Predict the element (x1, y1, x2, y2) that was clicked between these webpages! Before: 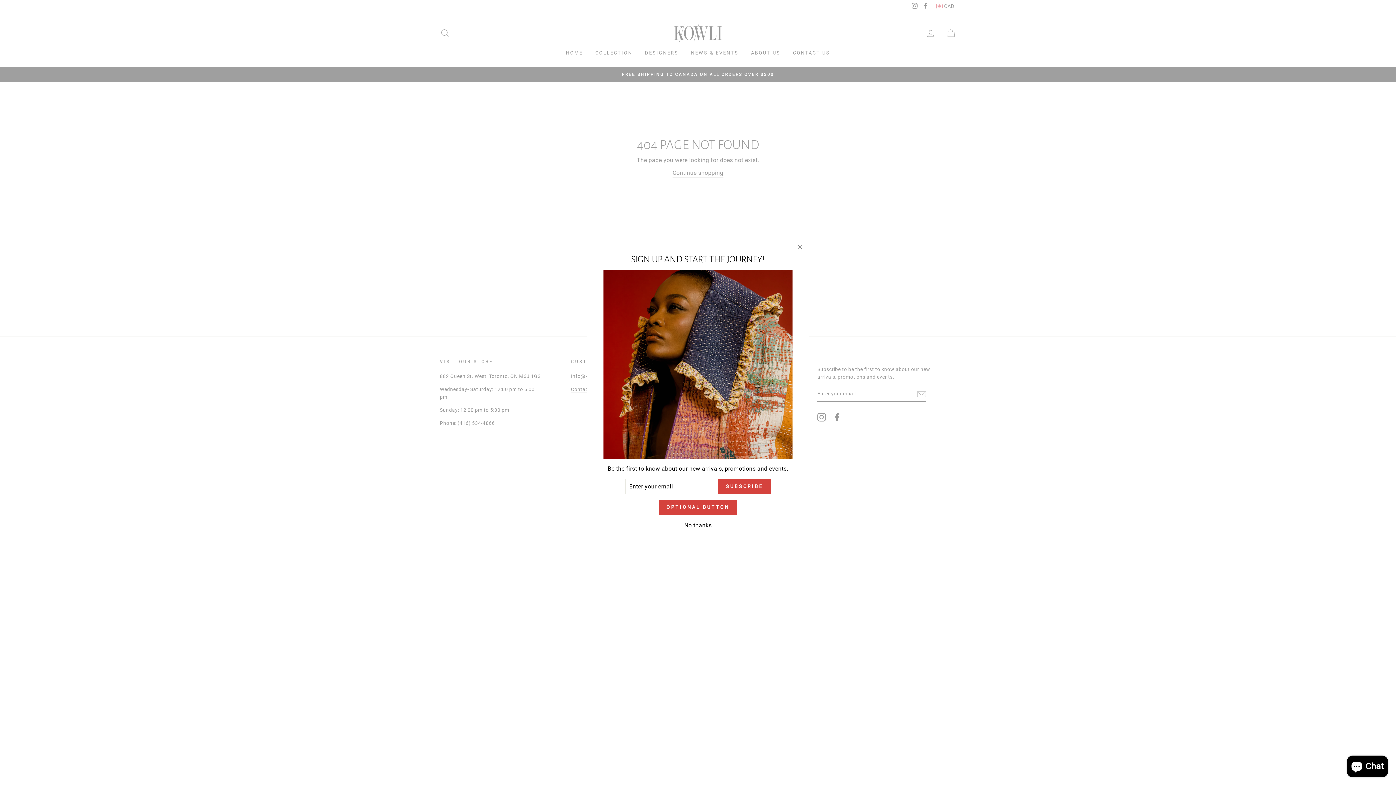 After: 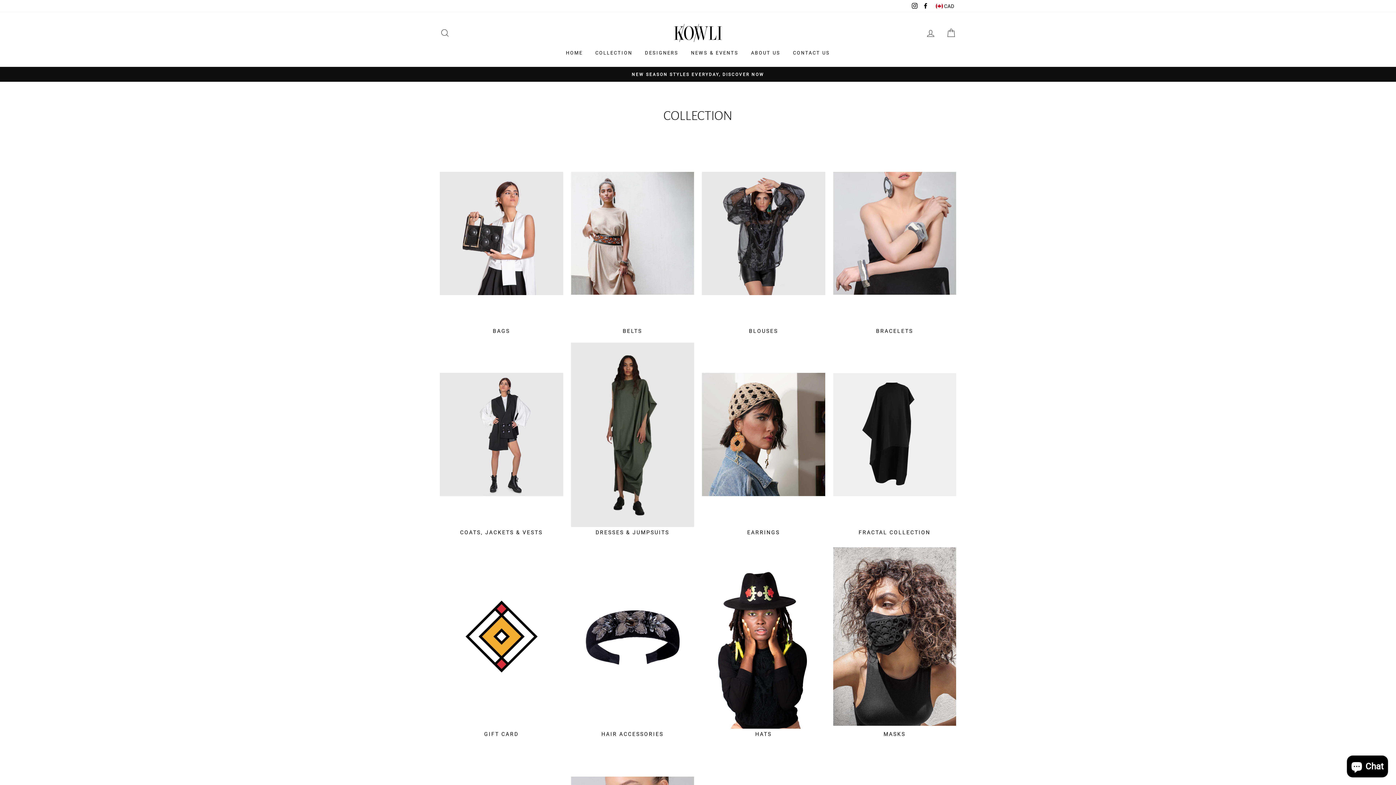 Action: bbox: (659, 500, 737, 515) label: OPTIONAL BUTTON